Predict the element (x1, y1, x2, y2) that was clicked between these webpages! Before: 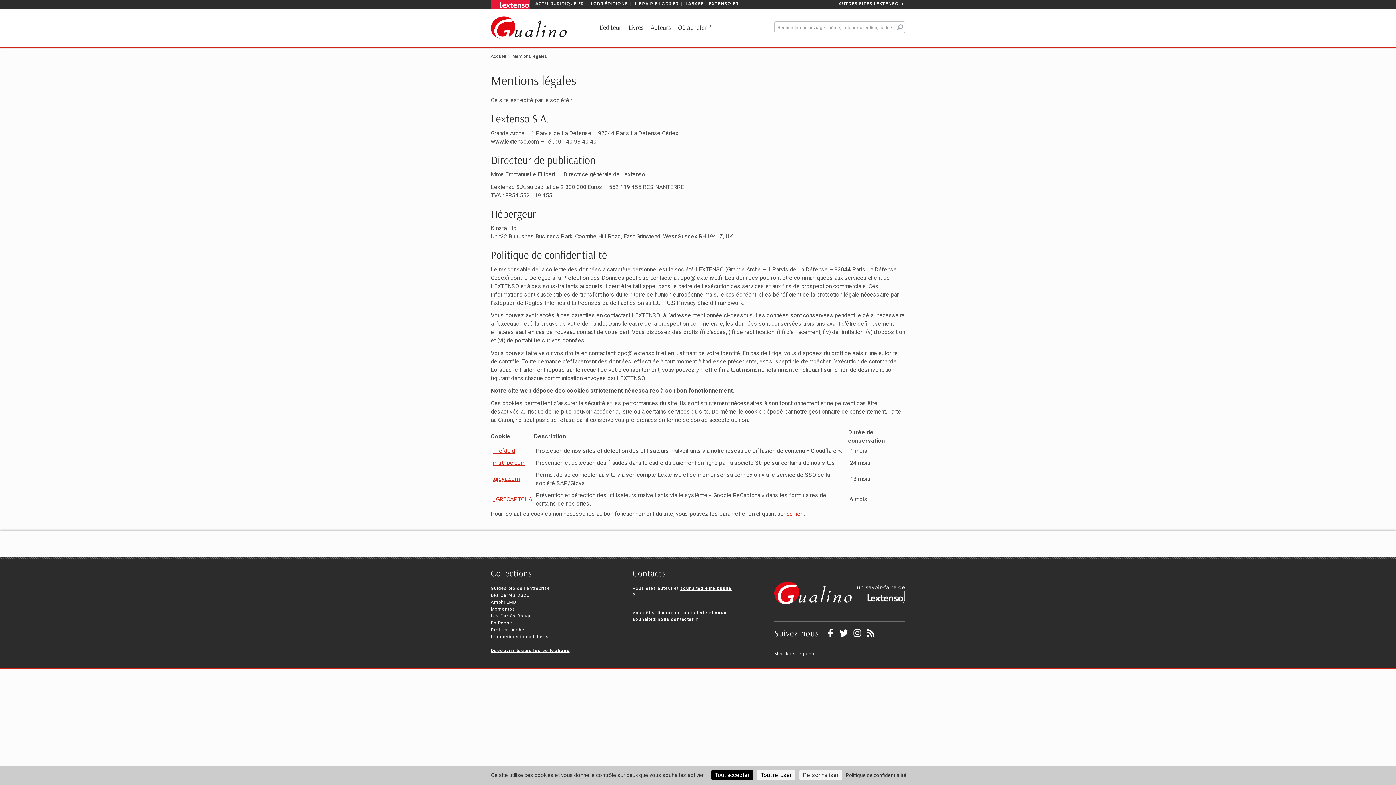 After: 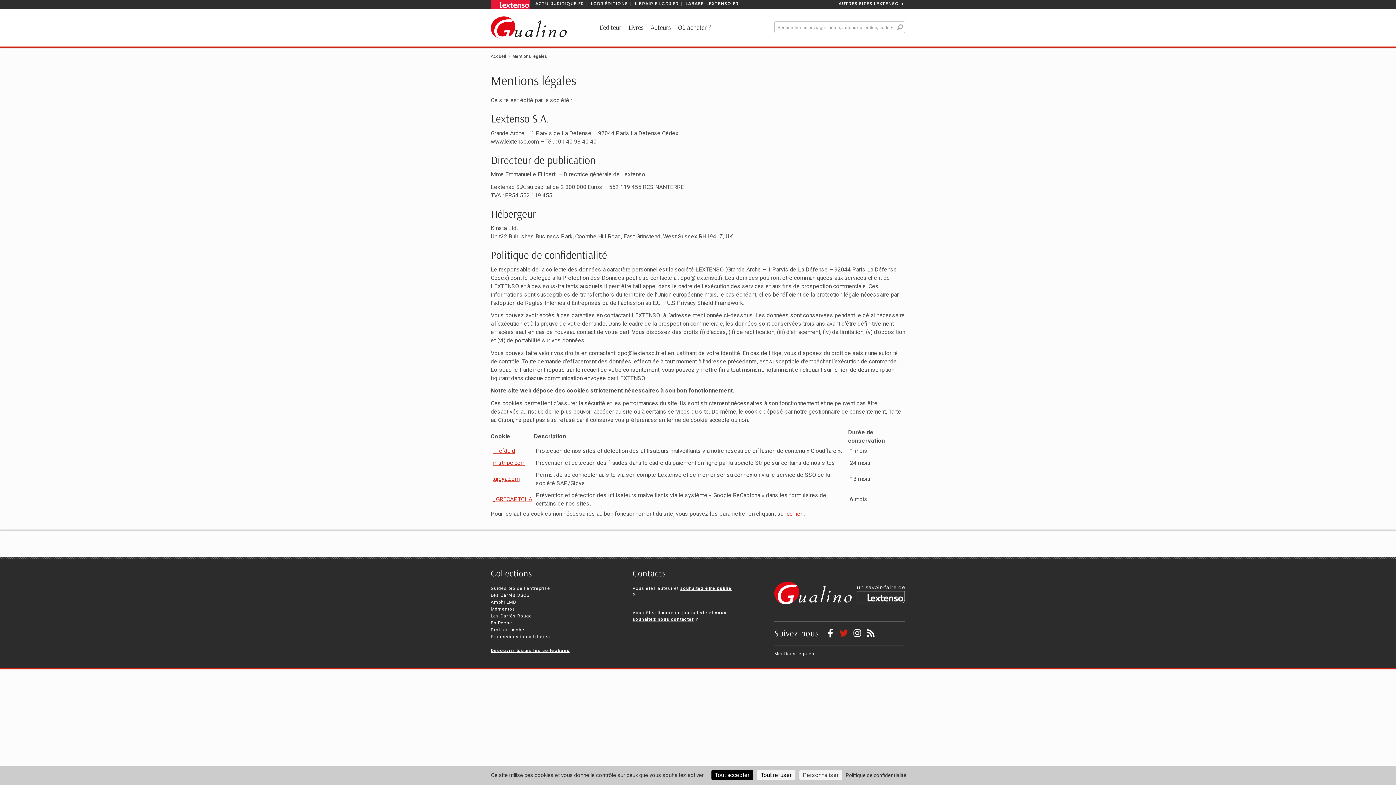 Action: bbox: (838, 627, 849, 638)